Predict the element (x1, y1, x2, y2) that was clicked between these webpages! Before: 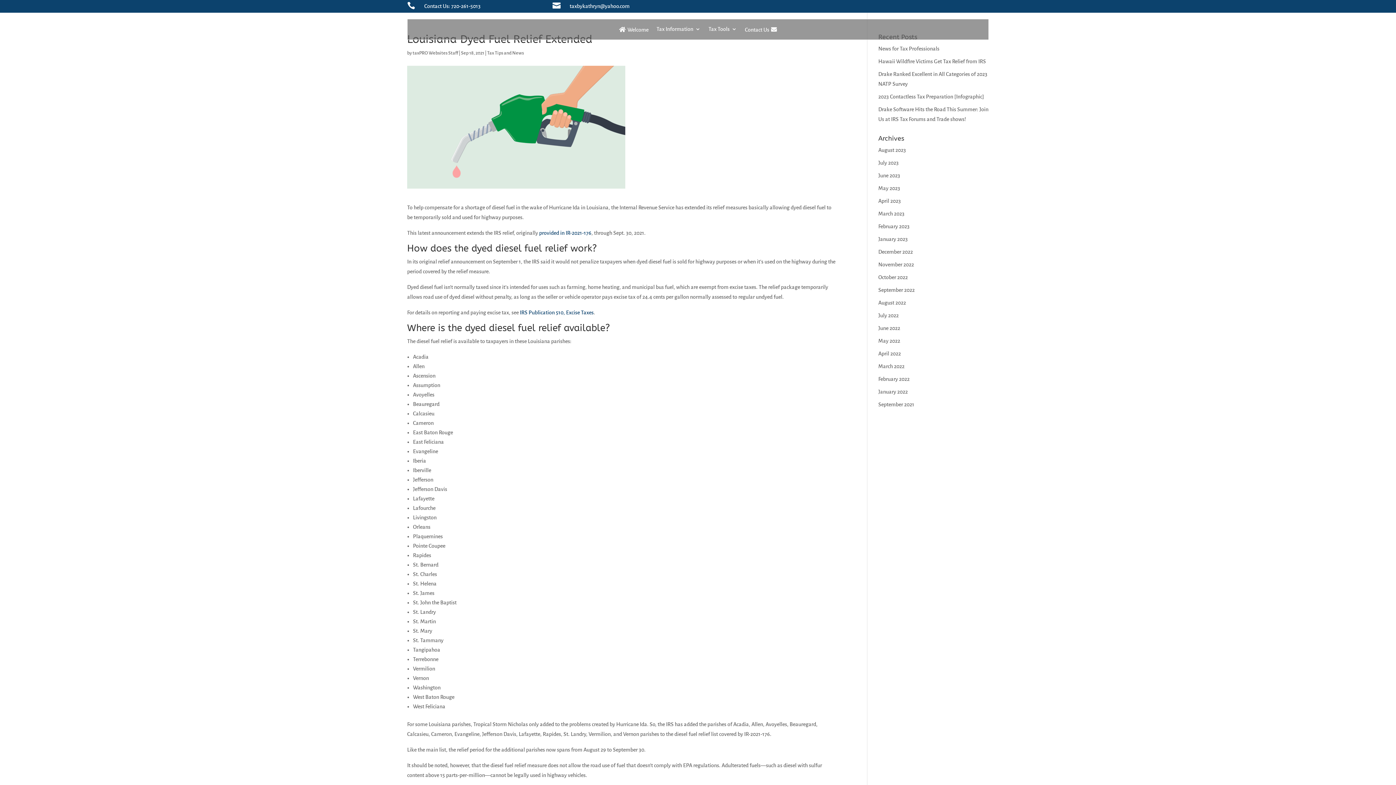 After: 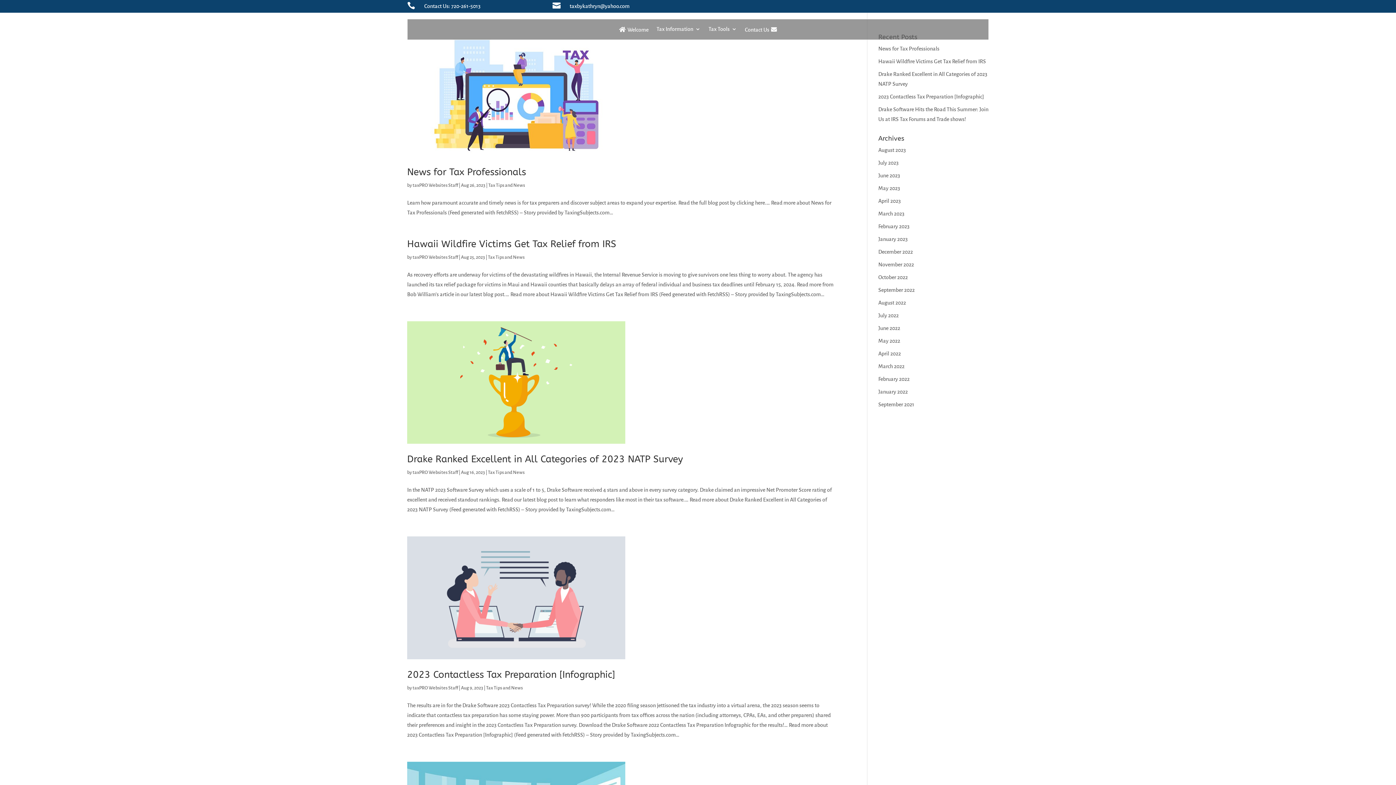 Action: bbox: (878, 147, 906, 153) label: August 2023